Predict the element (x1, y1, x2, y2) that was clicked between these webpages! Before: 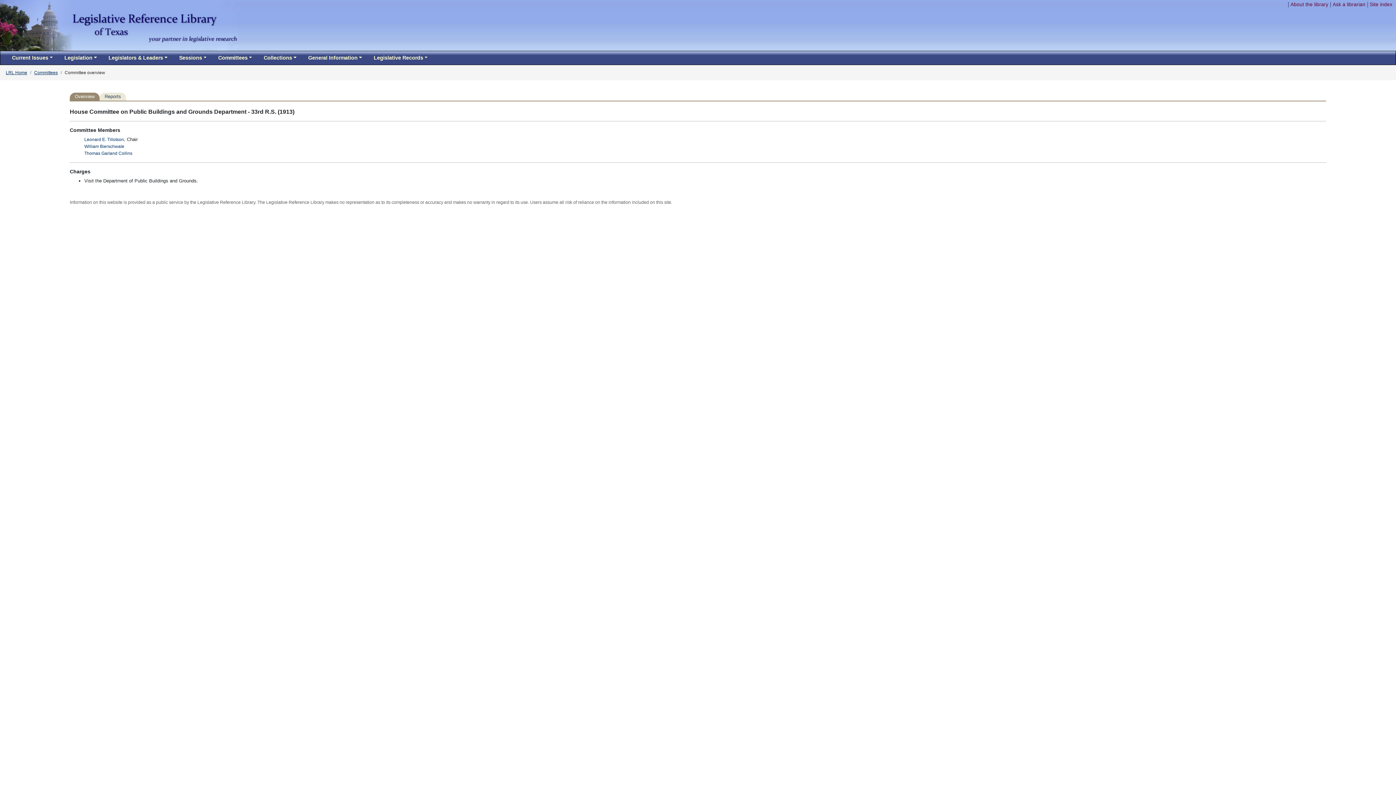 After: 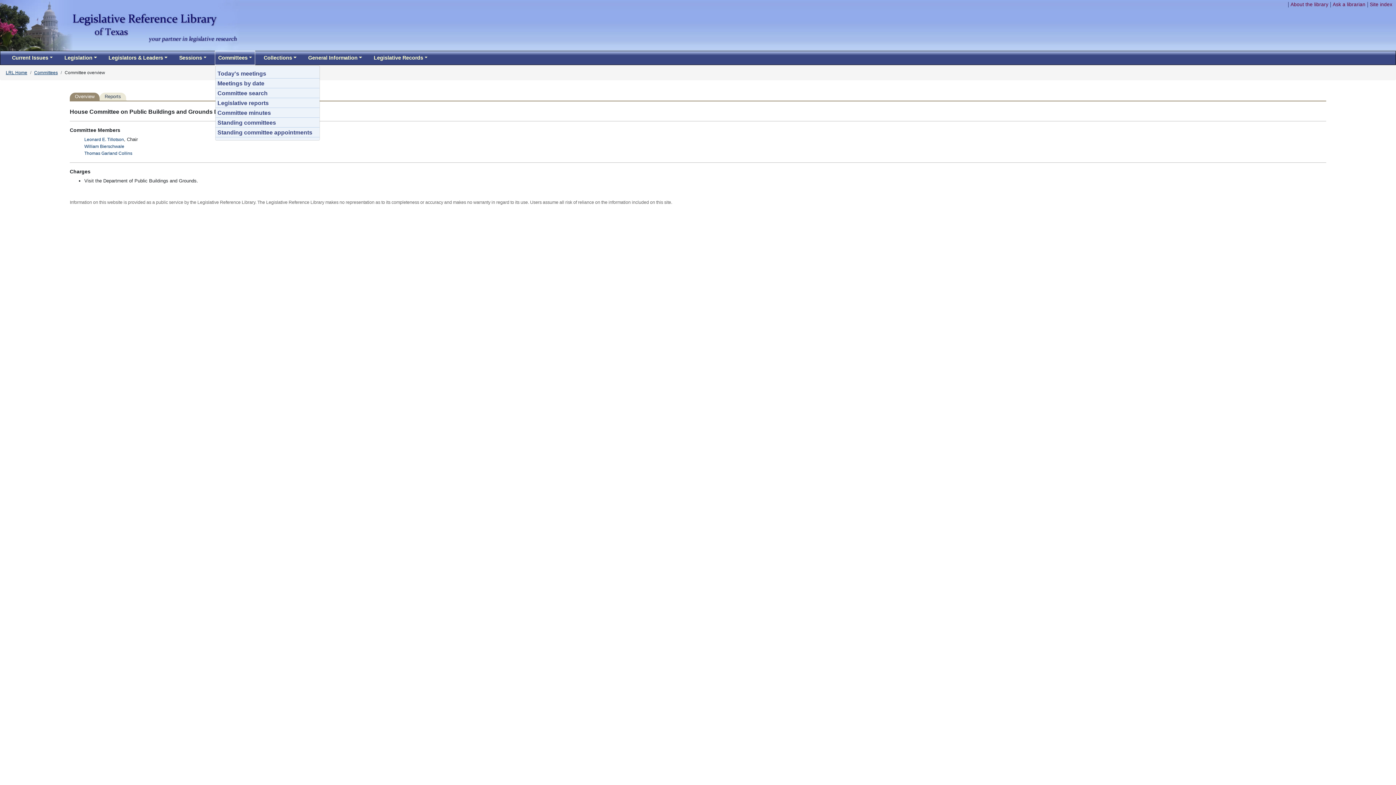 Action: label: Committees bbox: (215, 51, 255, 64)